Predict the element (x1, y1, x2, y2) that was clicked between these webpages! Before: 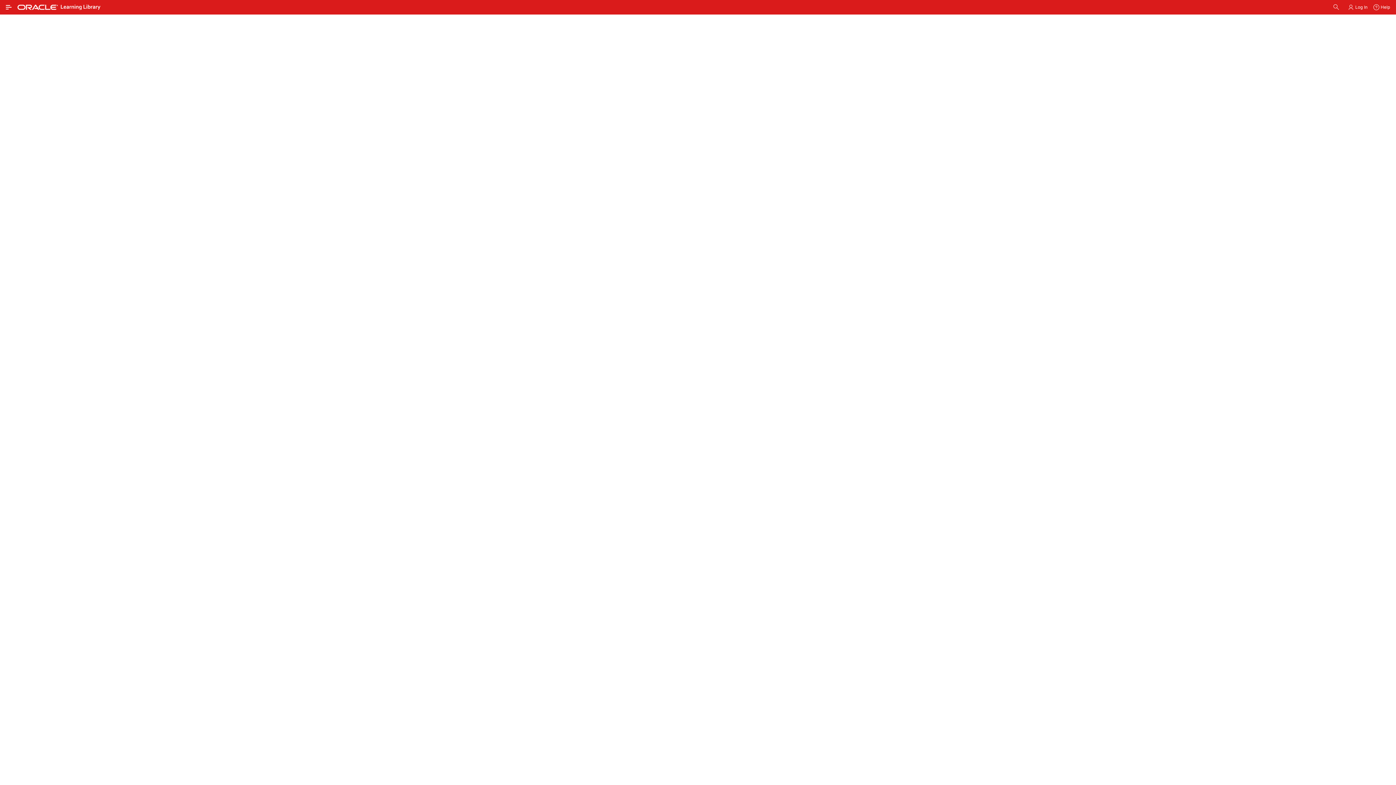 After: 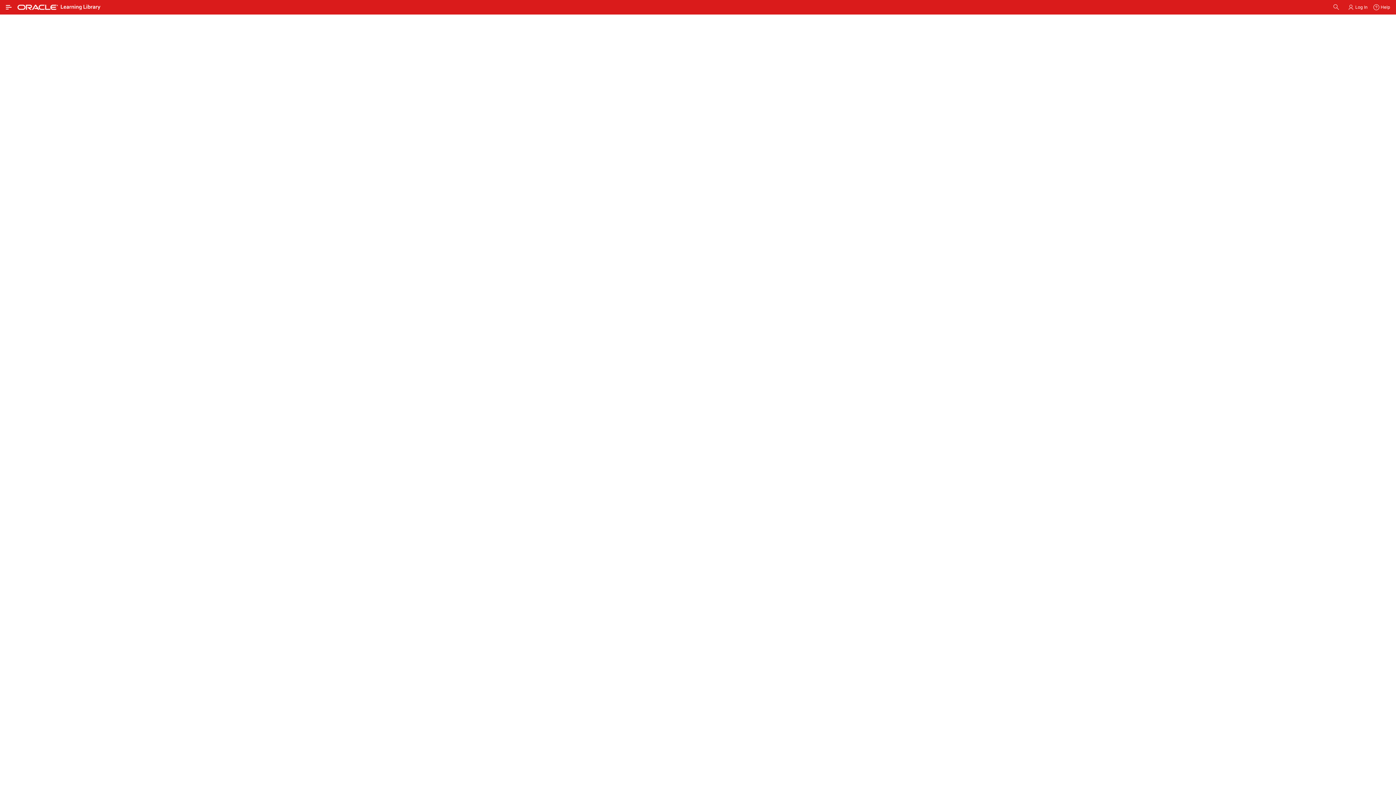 Action: bbox: (238, 334, 262, 344) label: View